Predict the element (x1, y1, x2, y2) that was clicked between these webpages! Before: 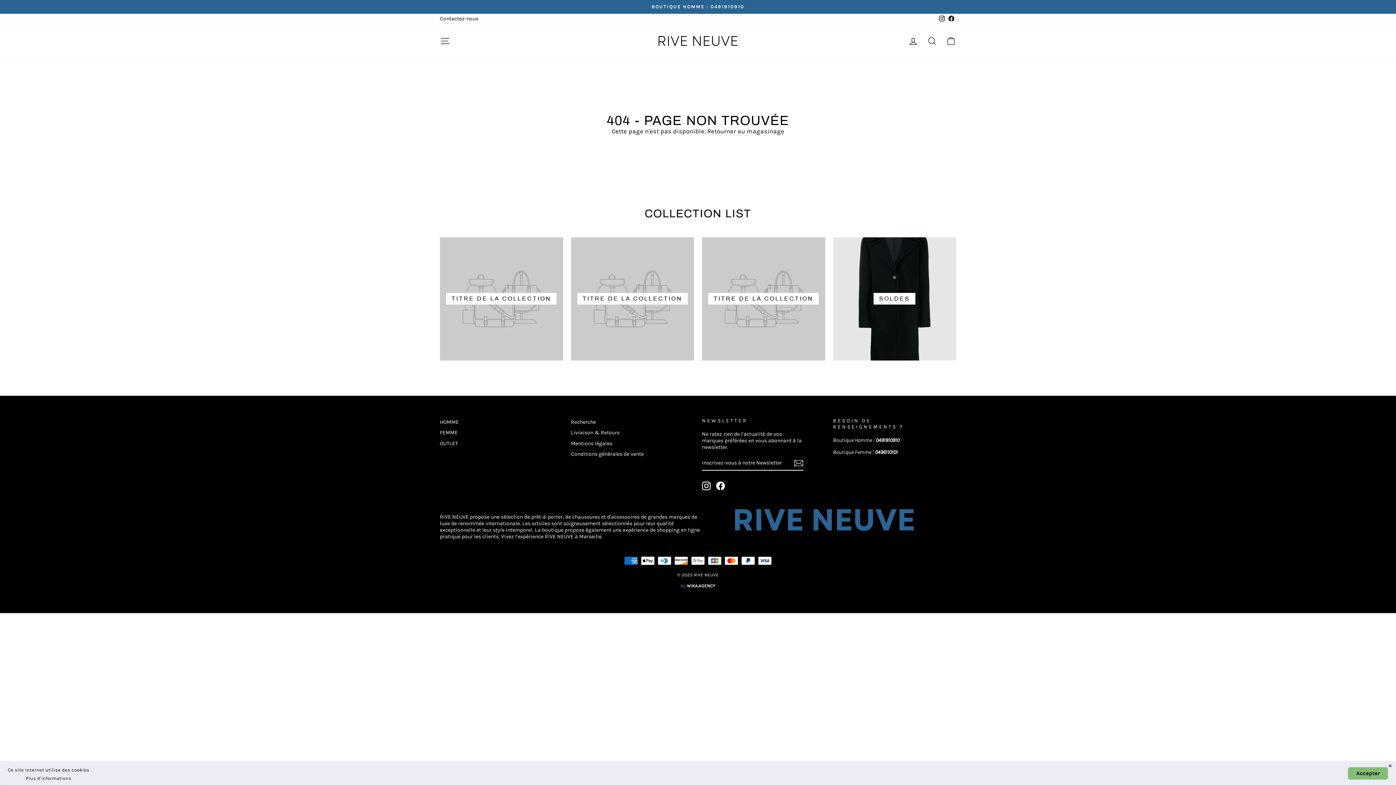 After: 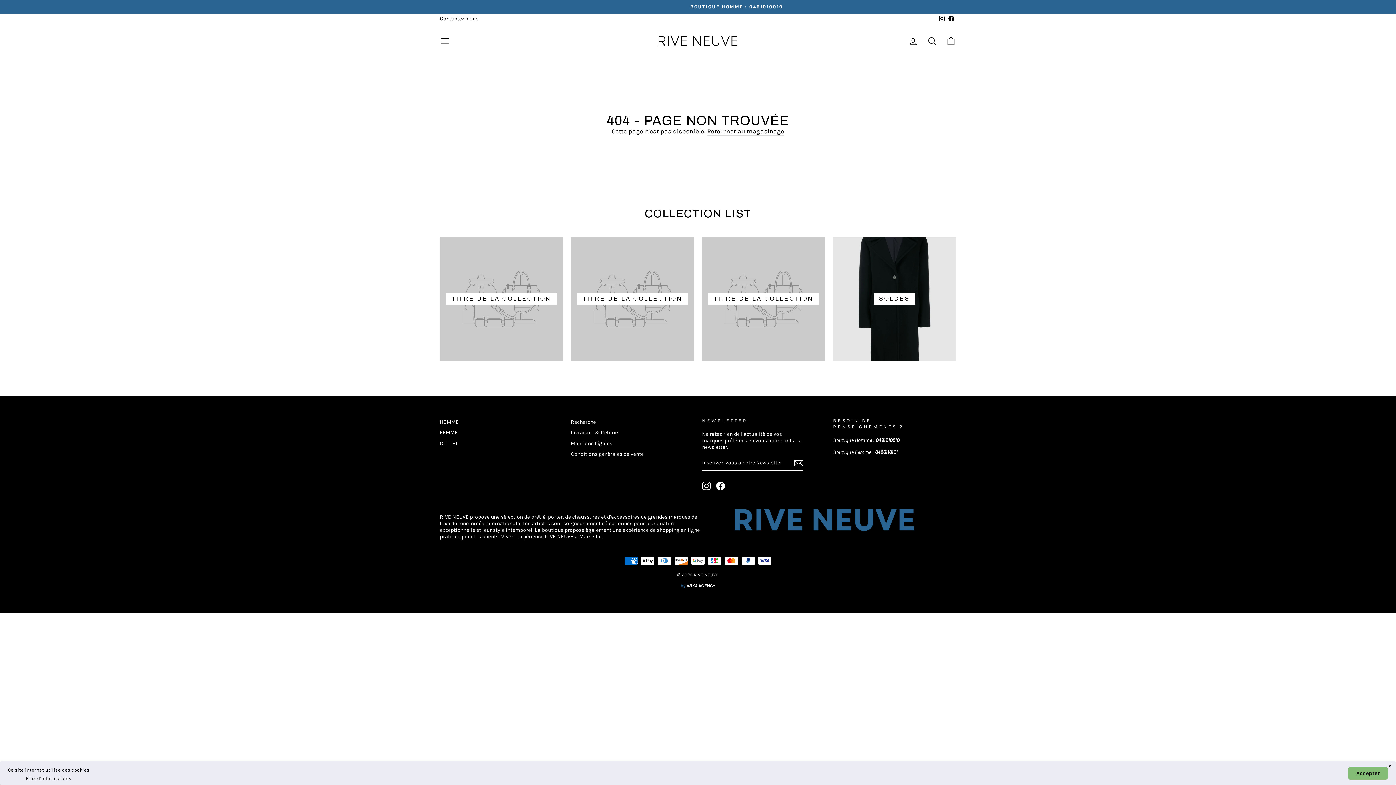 Action: bbox: (702, 481, 710, 490) label: Instagram